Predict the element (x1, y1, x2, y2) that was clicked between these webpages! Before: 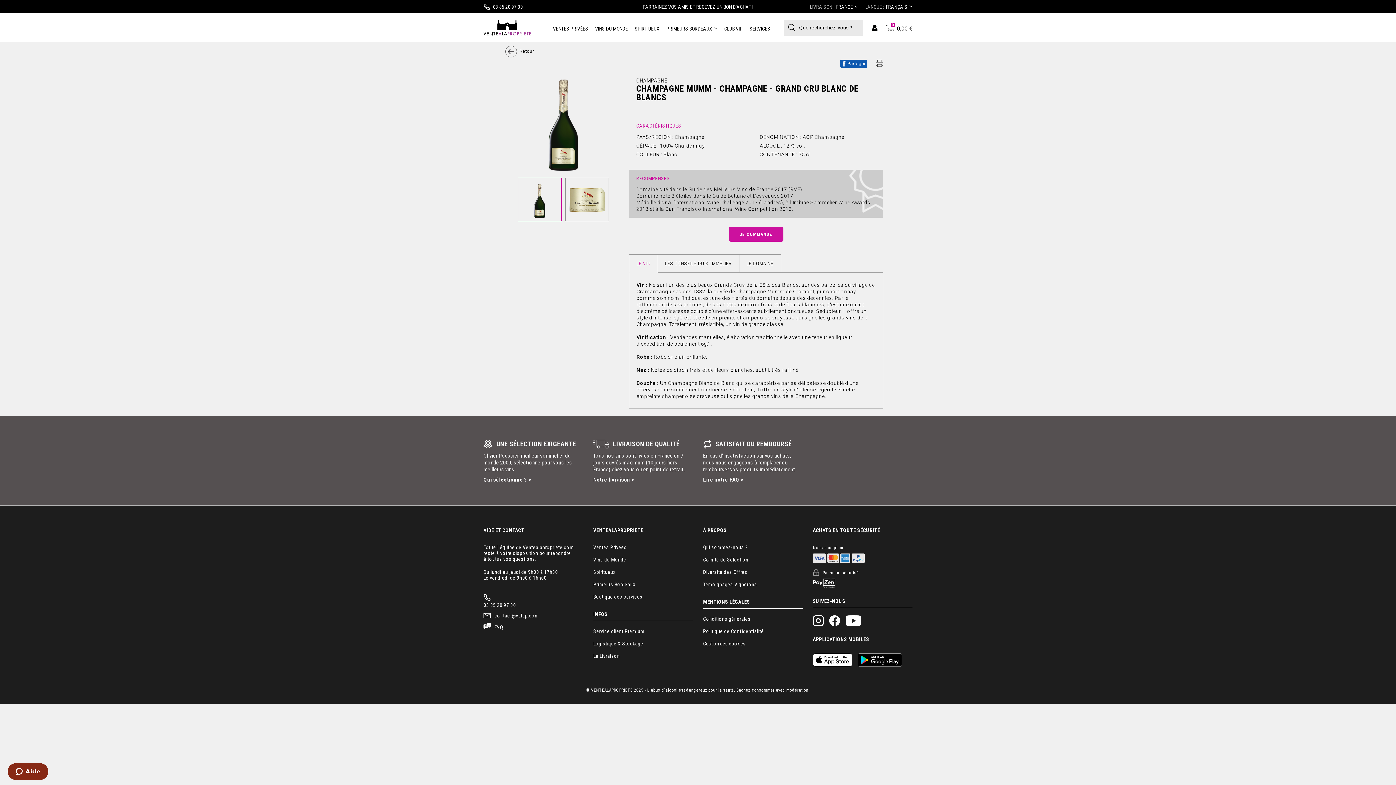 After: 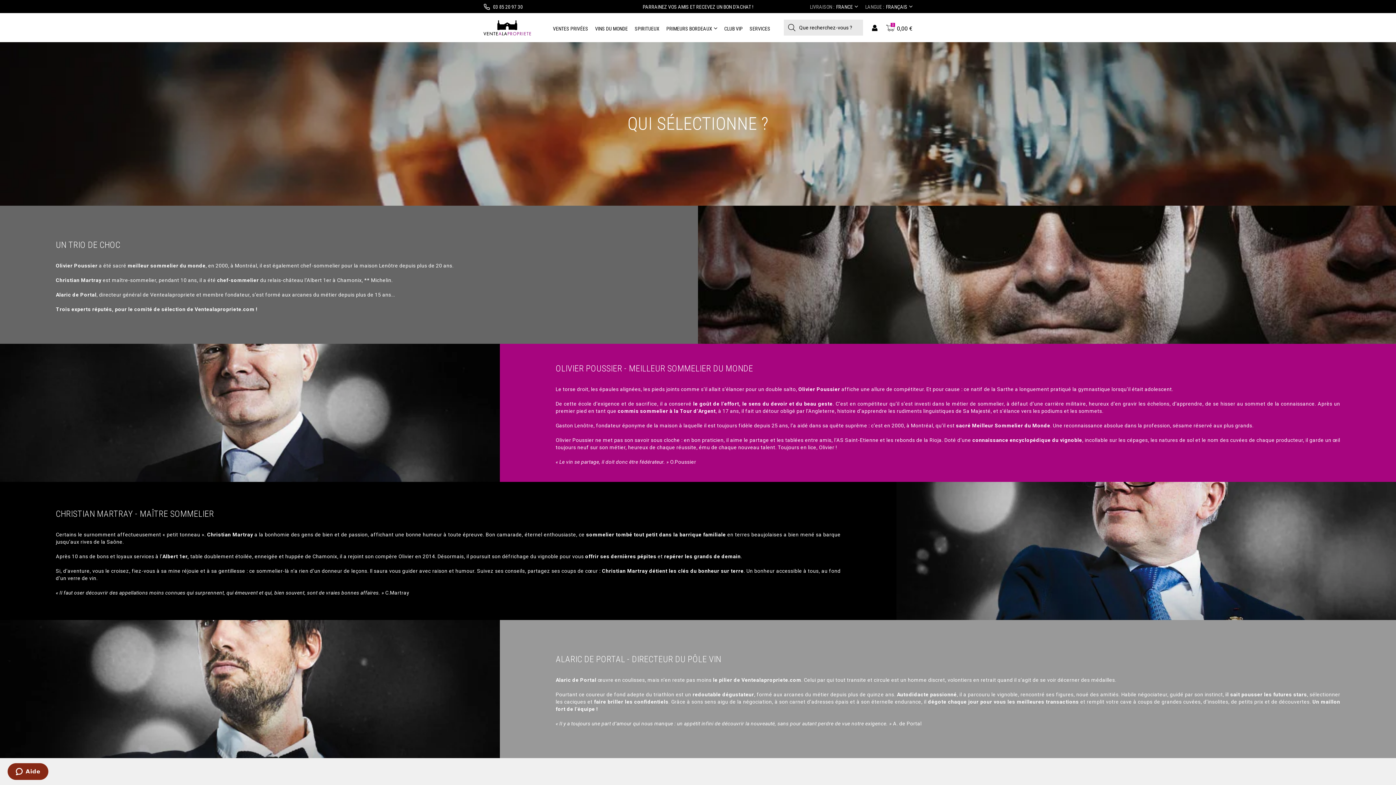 Action: bbox: (703, 557, 748, 562) label: Comité de Sélection